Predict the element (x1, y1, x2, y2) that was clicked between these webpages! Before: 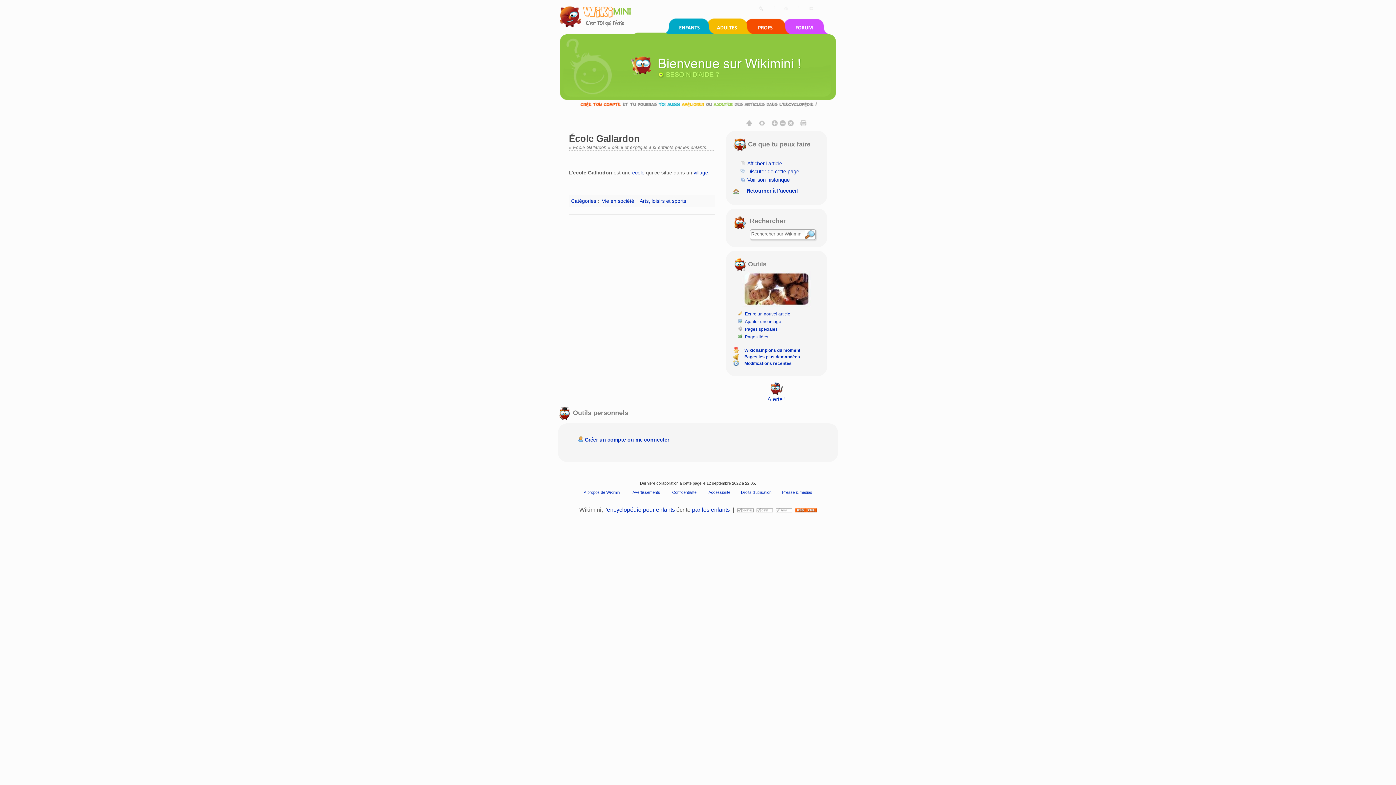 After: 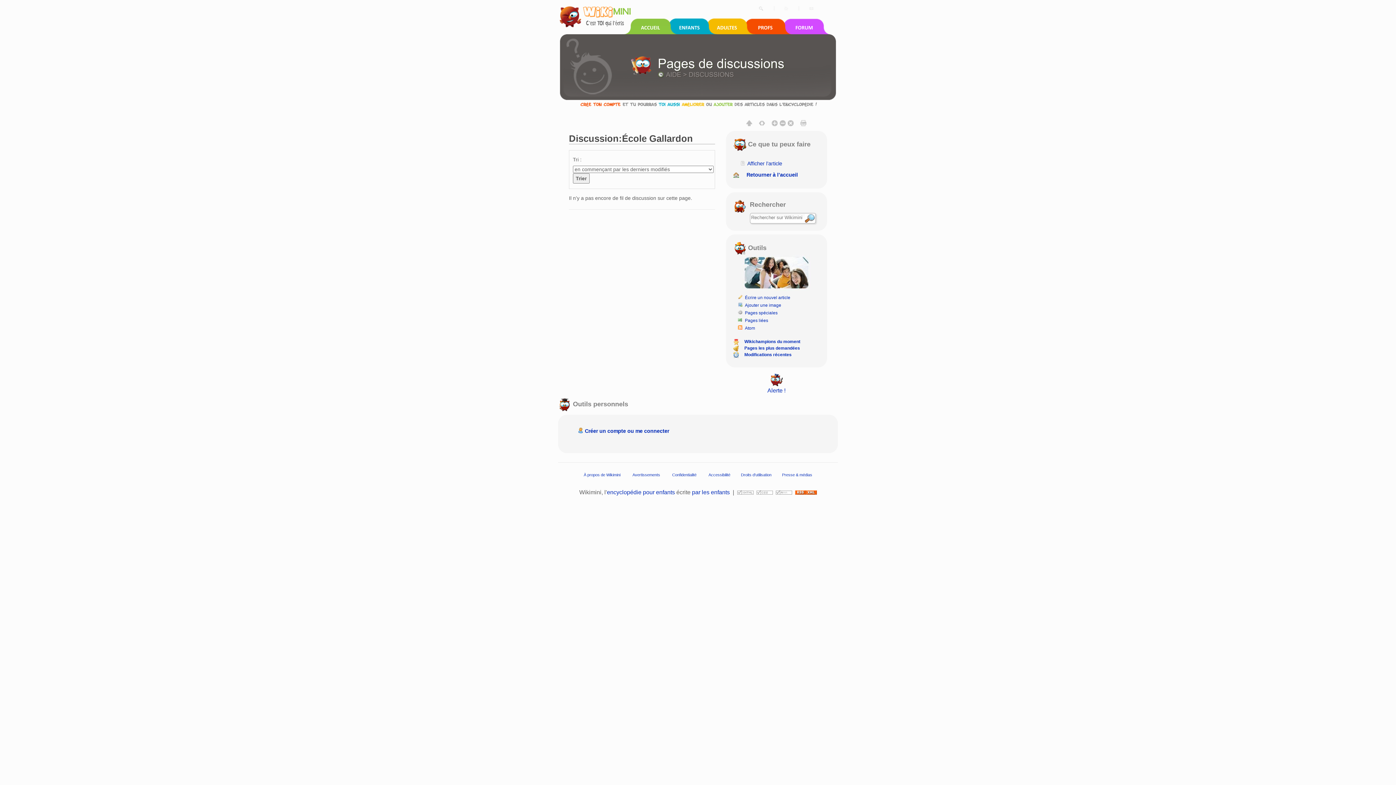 Action: bbox: (747, 168, 799, 174) label: Discuter de cette page